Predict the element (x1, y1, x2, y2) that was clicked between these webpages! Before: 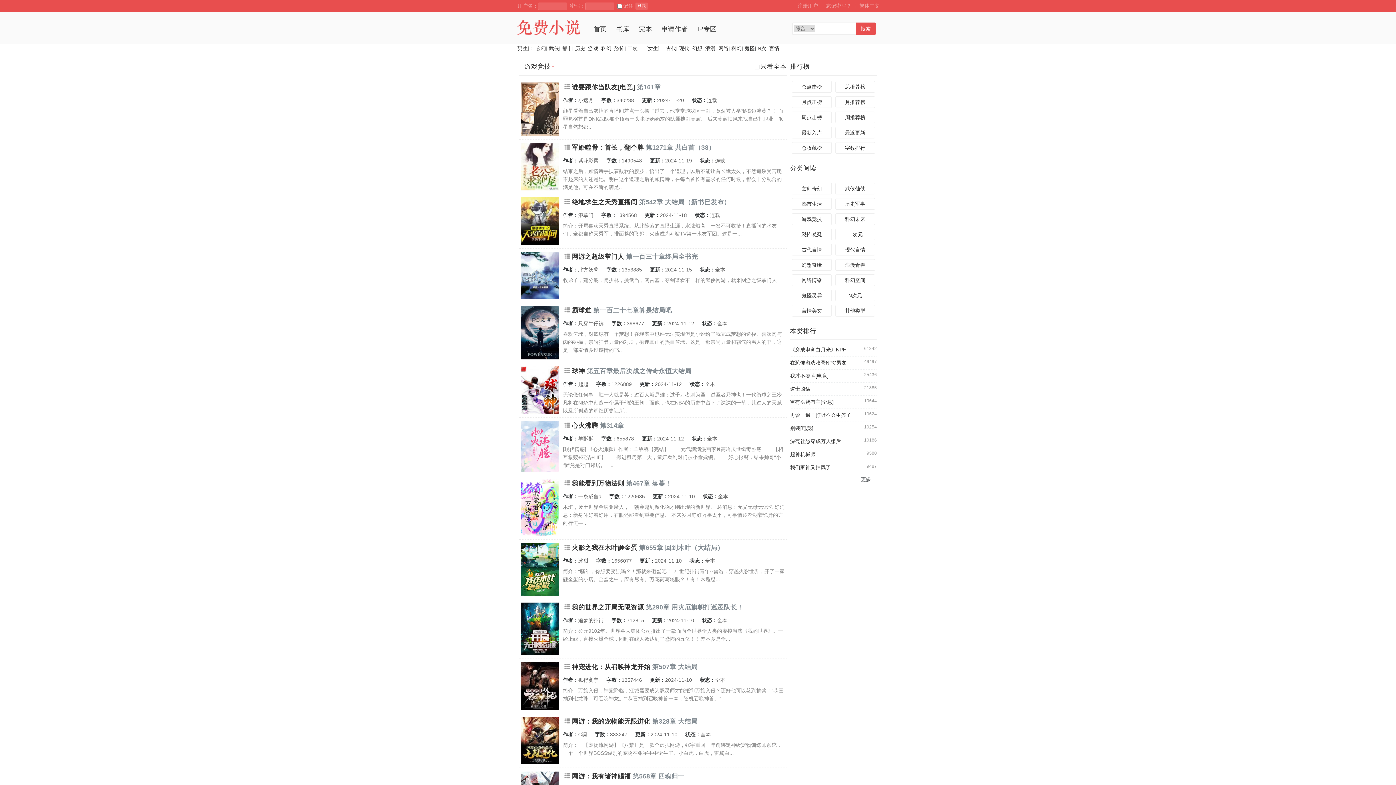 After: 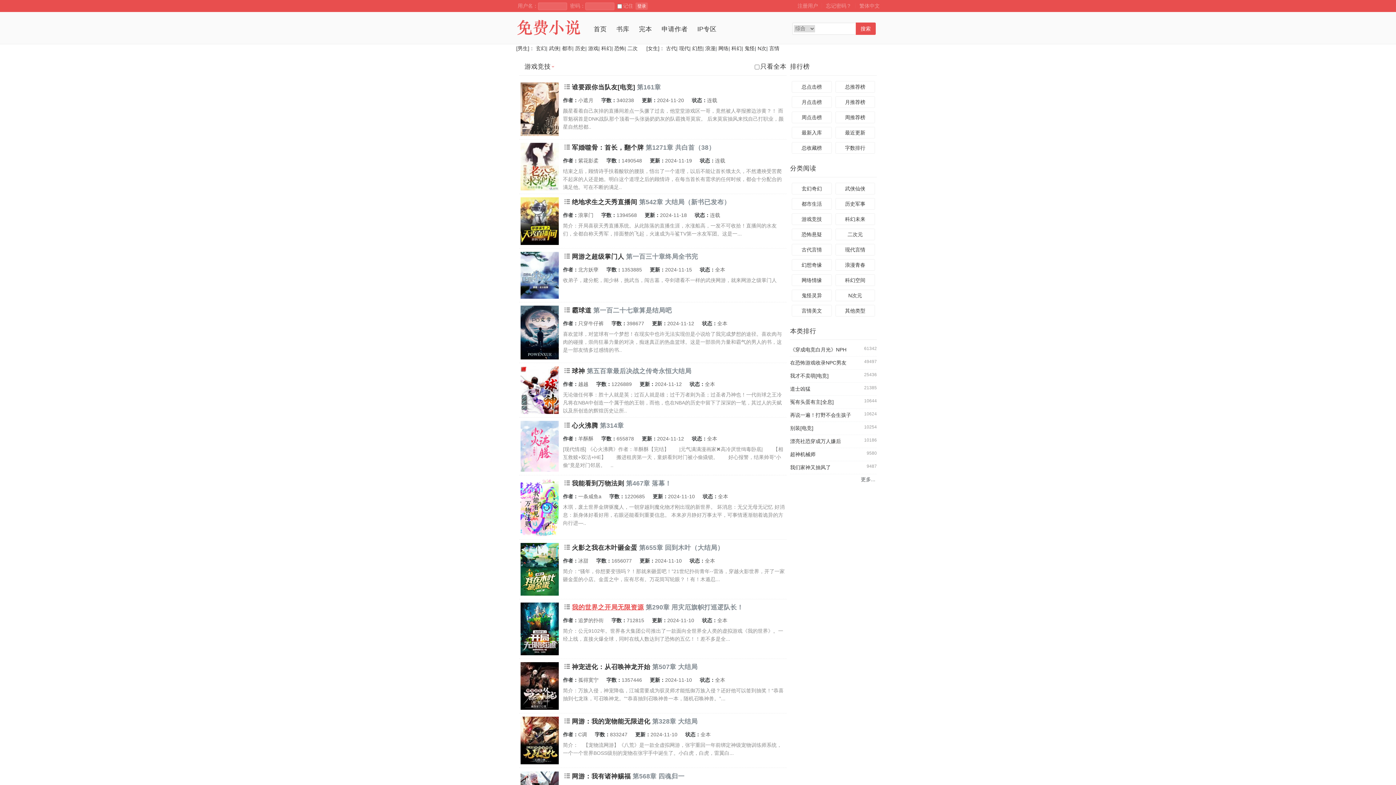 Action: bbox: (572, 604, 644, 611) label: 我的世界之开局无限资源